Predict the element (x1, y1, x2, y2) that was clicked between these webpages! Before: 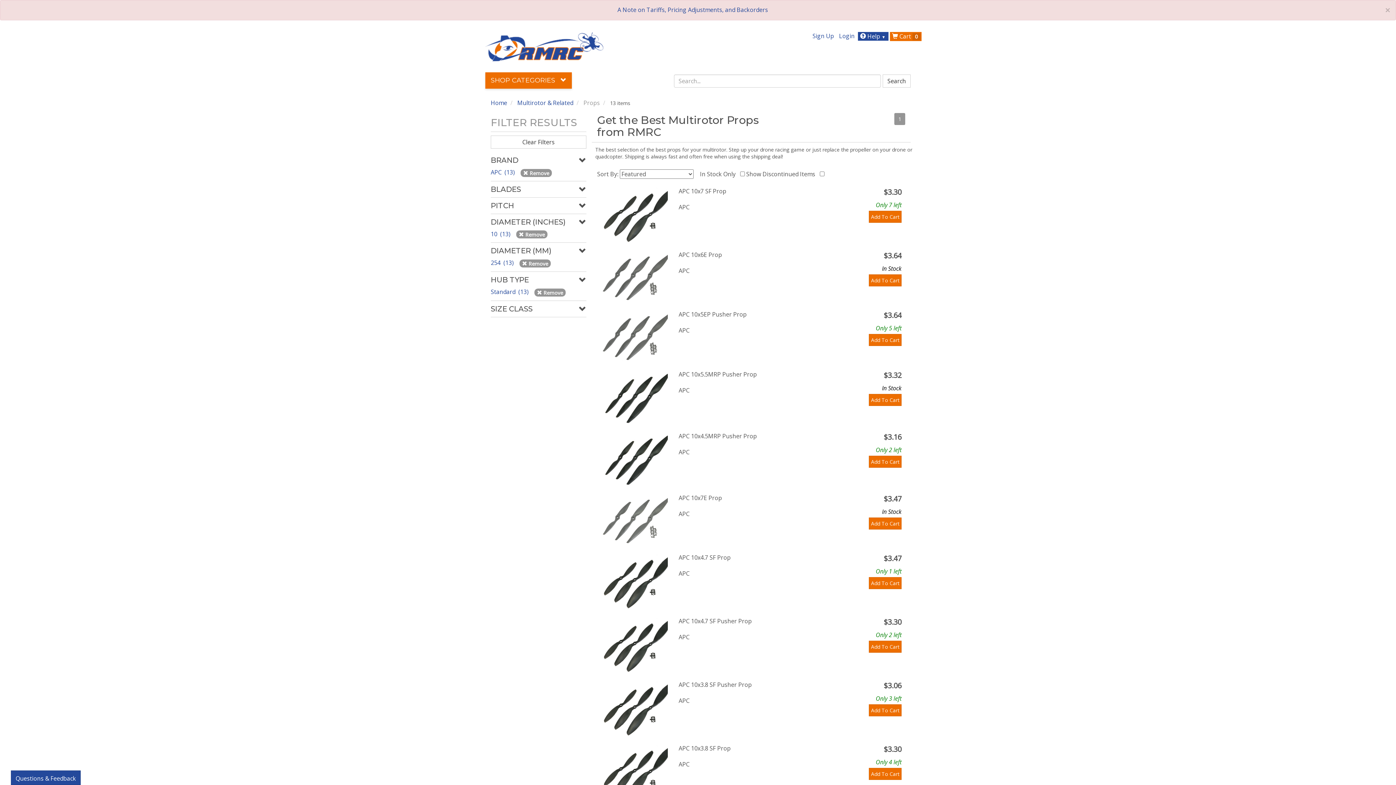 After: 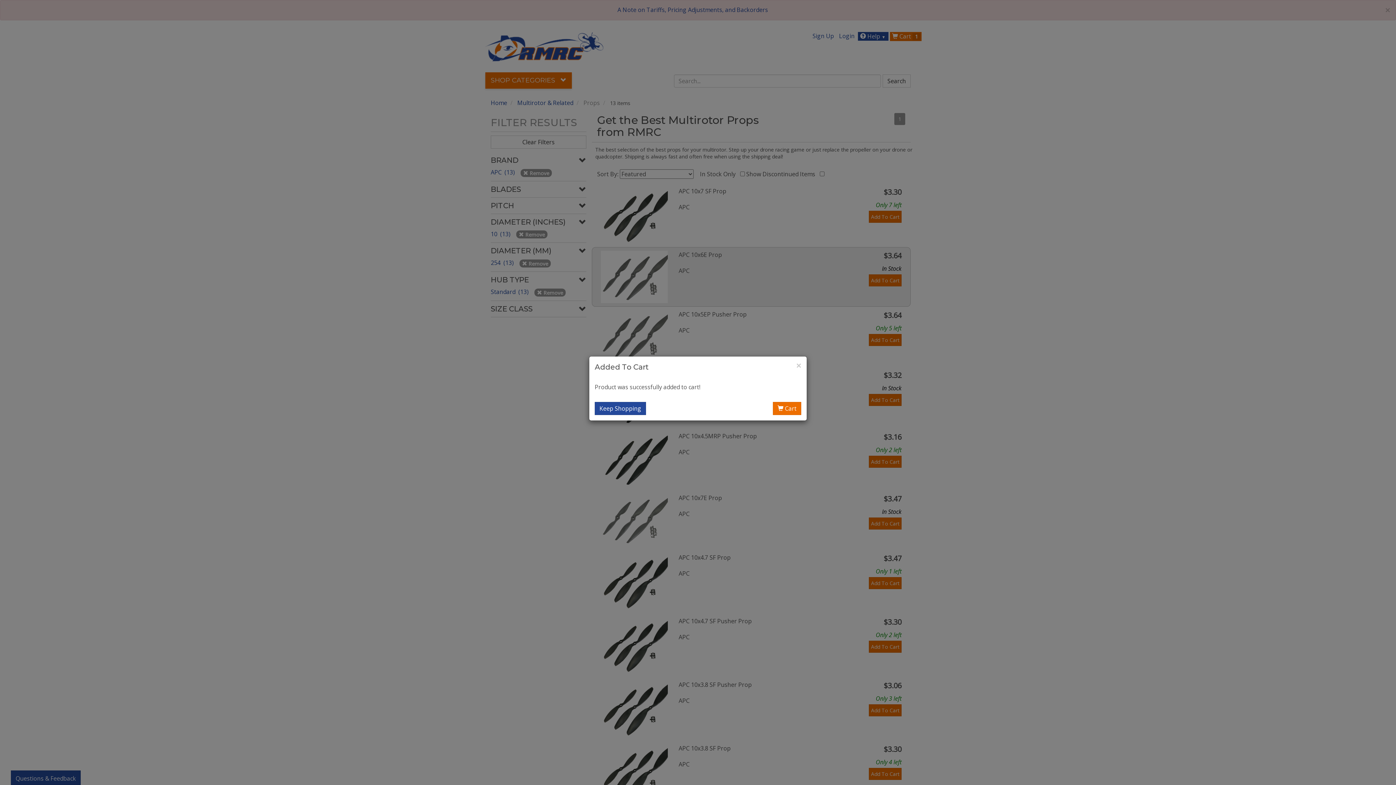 Action: bbox: (869, 274, 901, 286) label: Add To Cart